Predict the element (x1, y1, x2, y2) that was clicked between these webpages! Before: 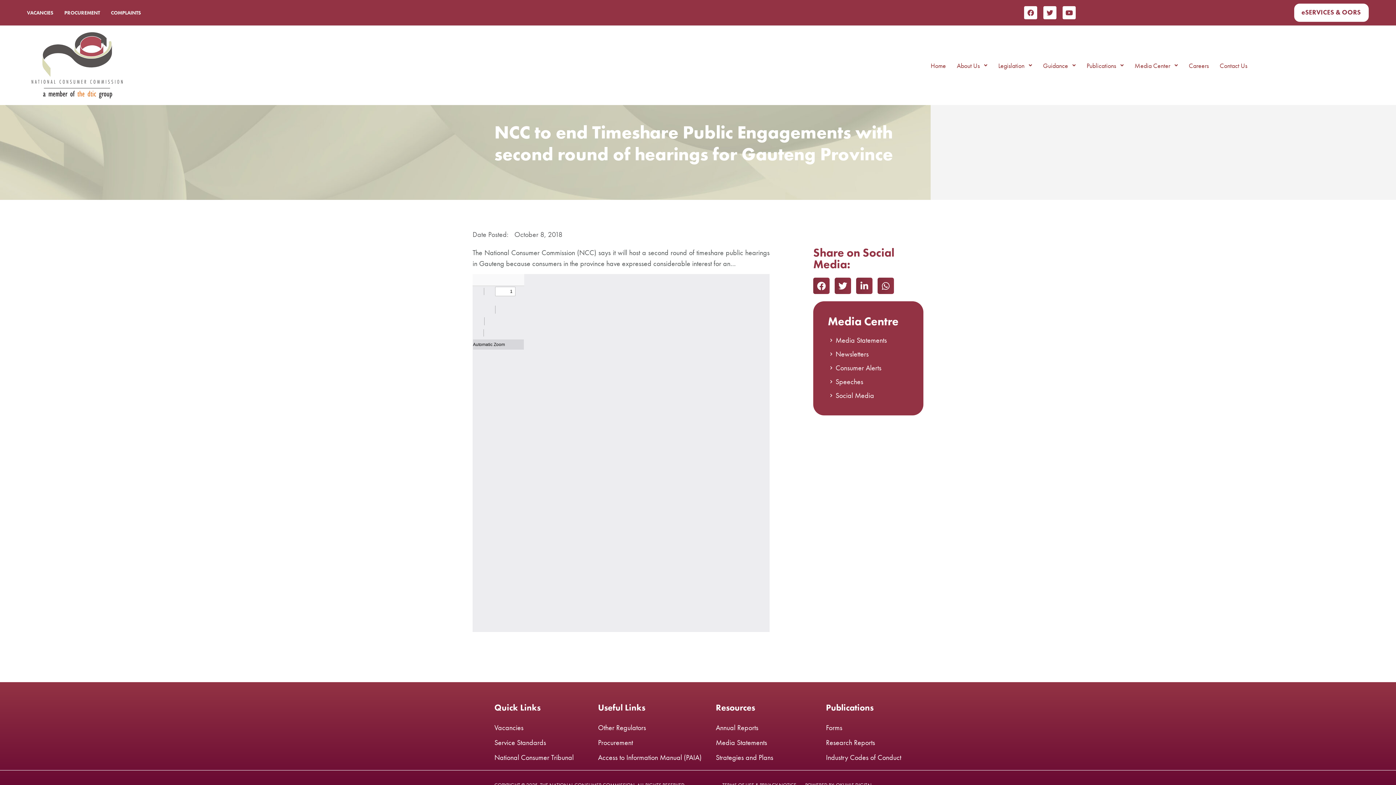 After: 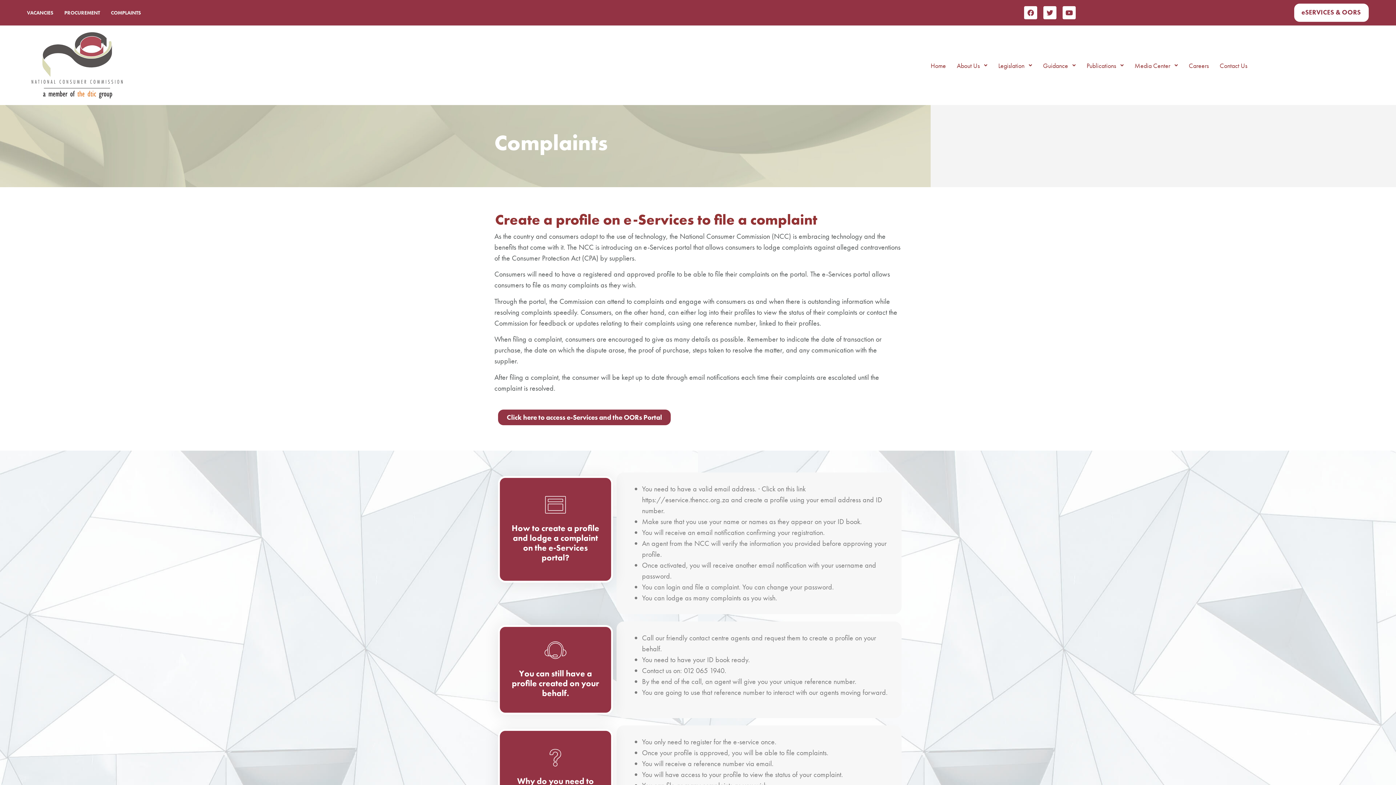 Action: label: COMPLAINTS bbox: (110, 8, 141, 17)